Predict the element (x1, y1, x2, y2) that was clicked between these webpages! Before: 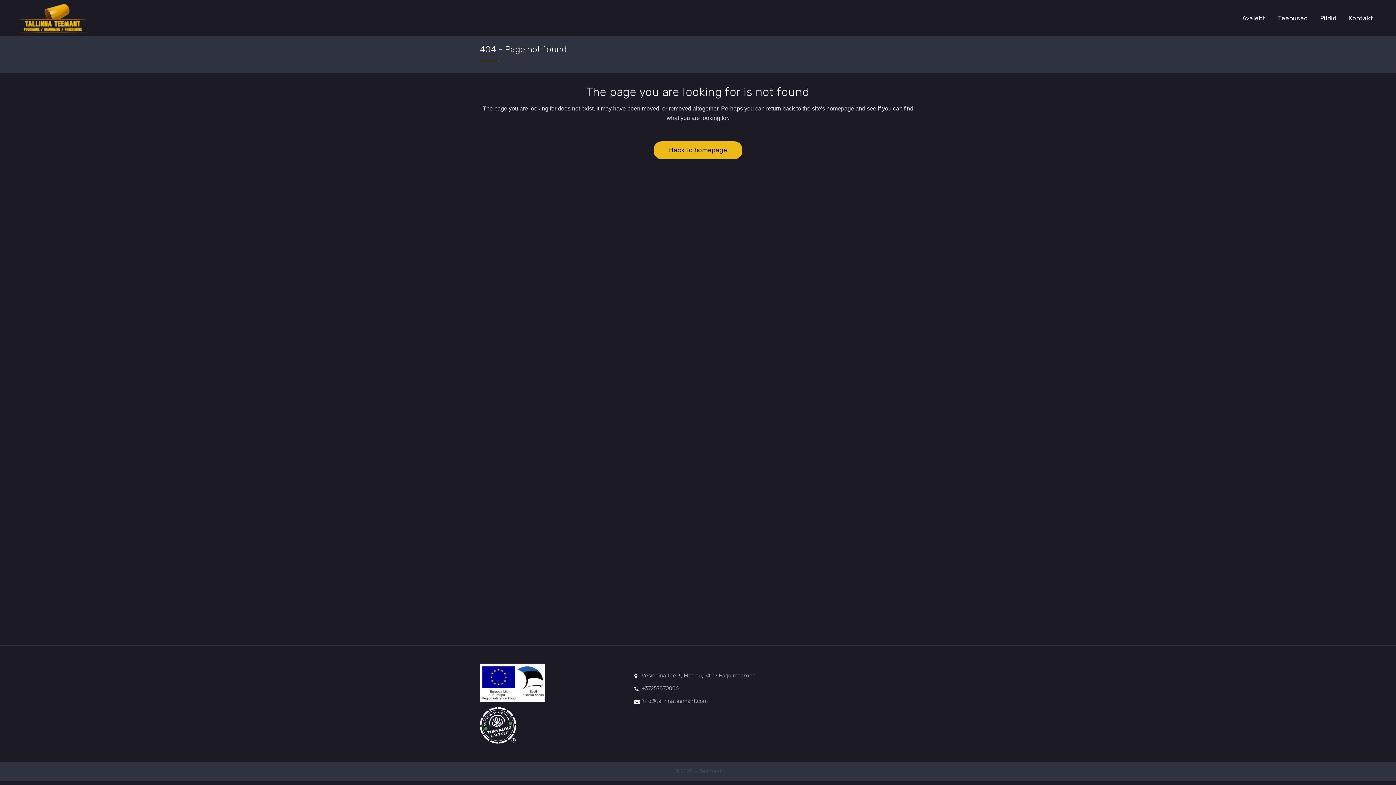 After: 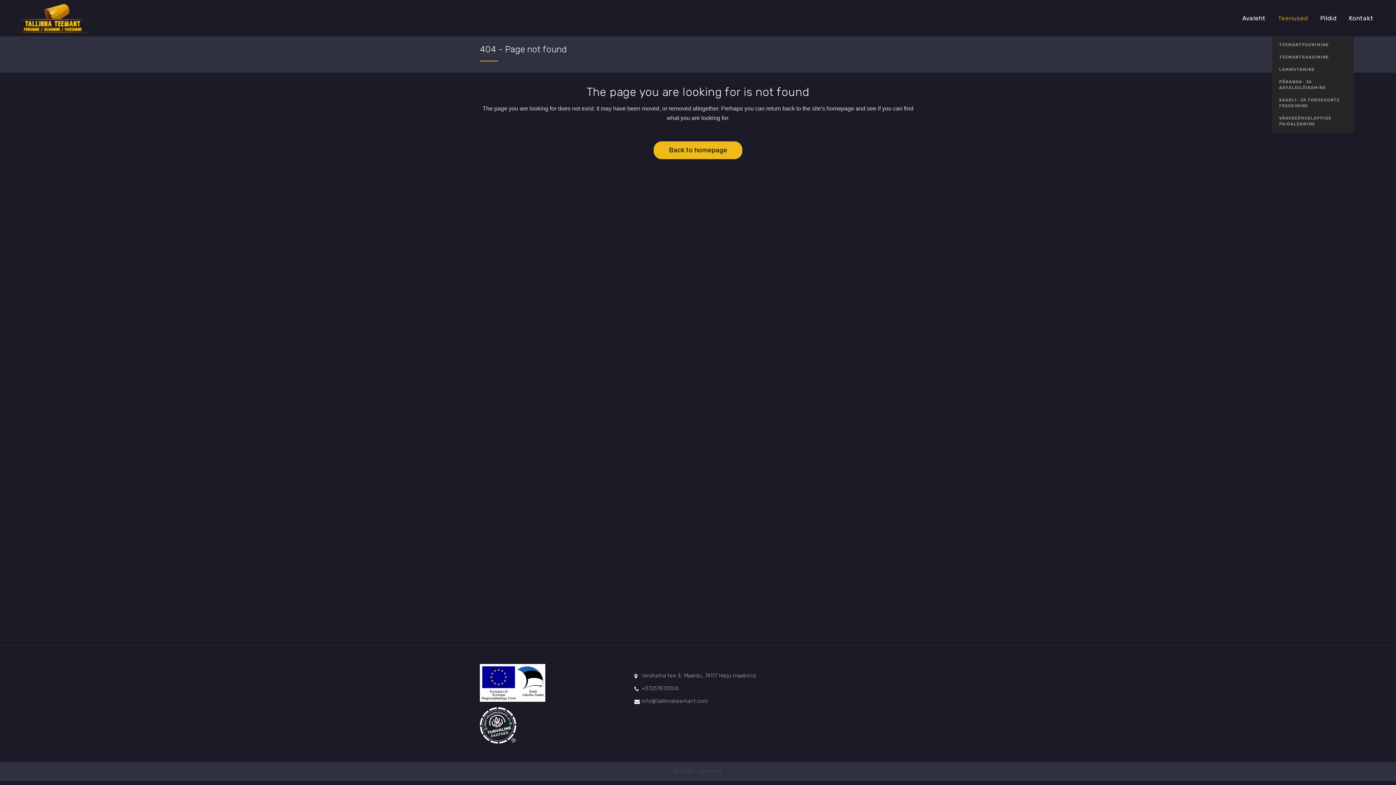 Action: bbox: (1272, 0, 1314, 36) label: Teenused